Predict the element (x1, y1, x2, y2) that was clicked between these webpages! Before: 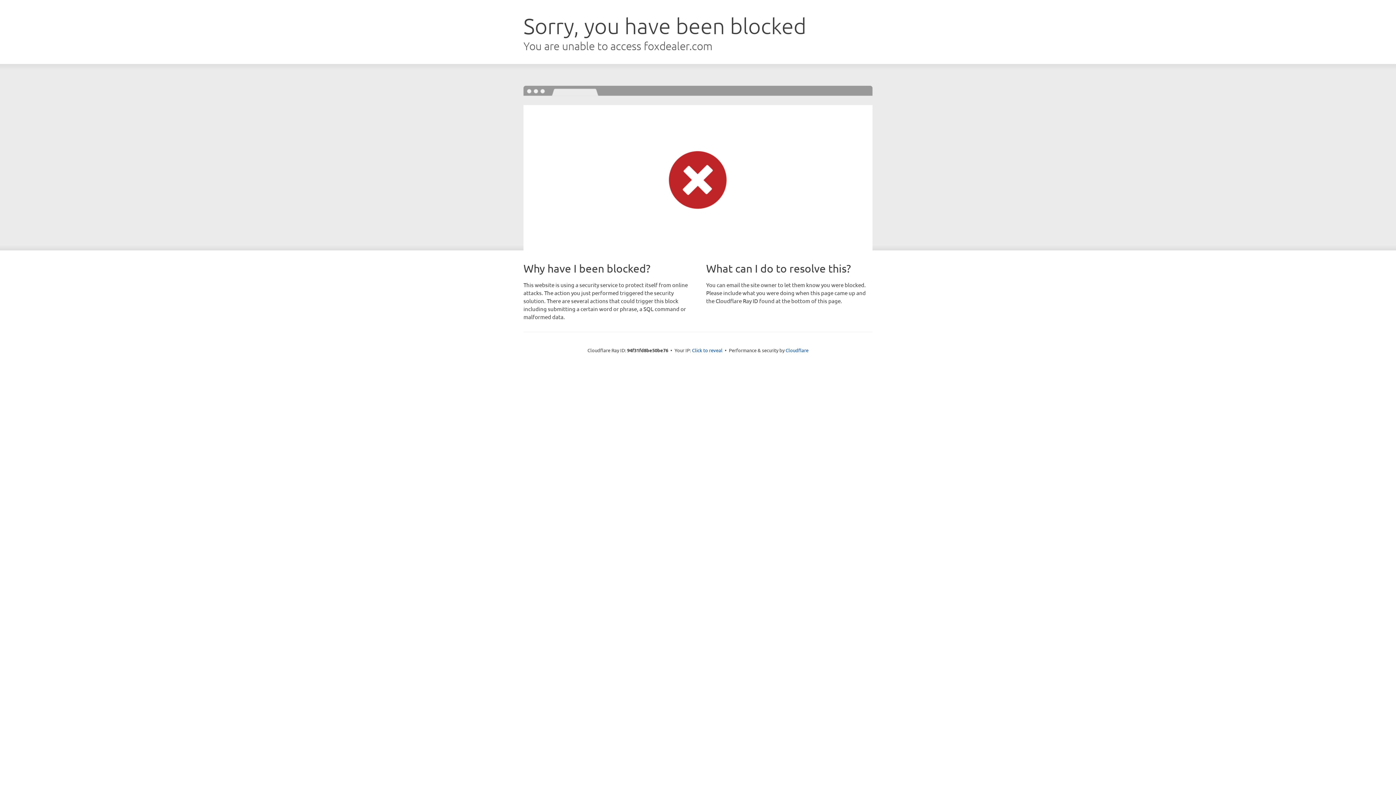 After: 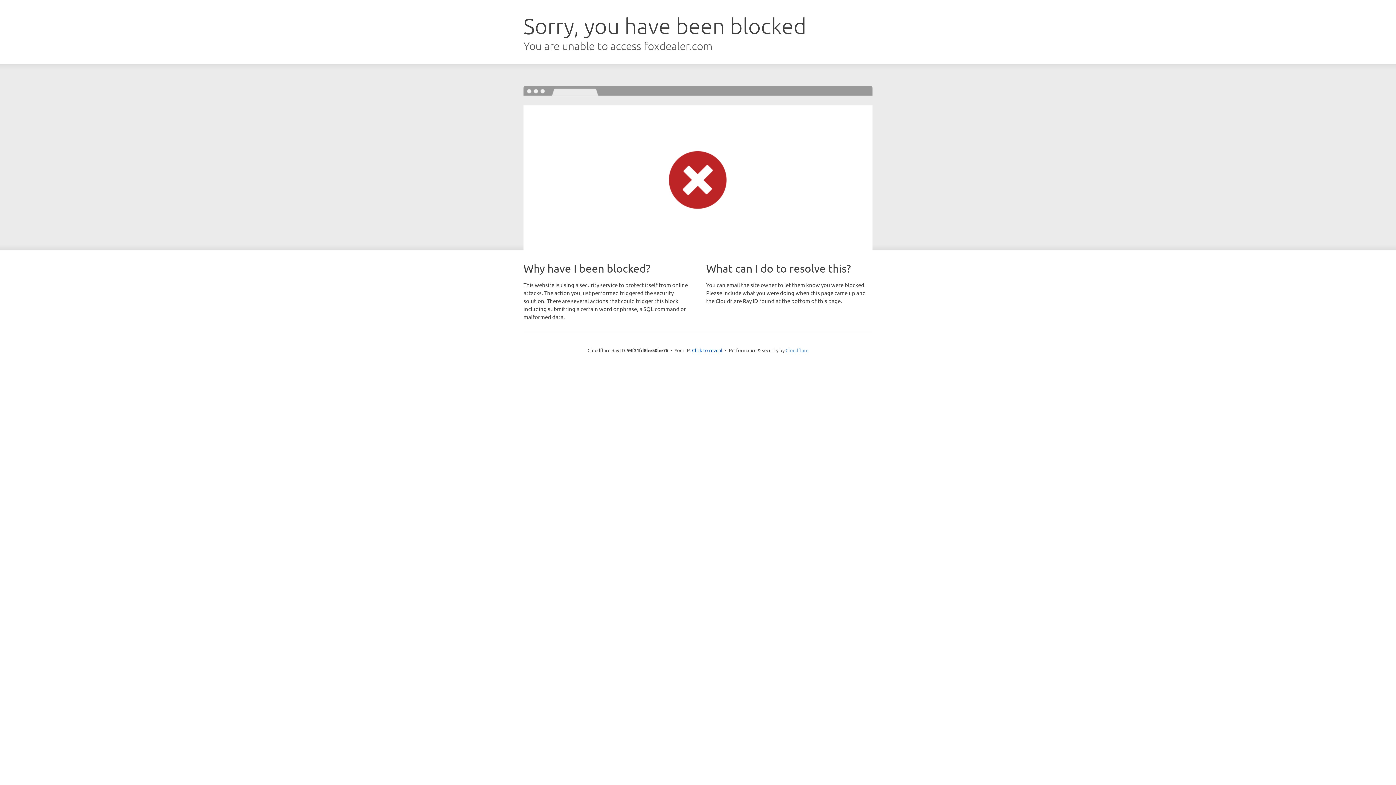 Action: bbox: (785, 347, 808, 353) label: Cloudflare